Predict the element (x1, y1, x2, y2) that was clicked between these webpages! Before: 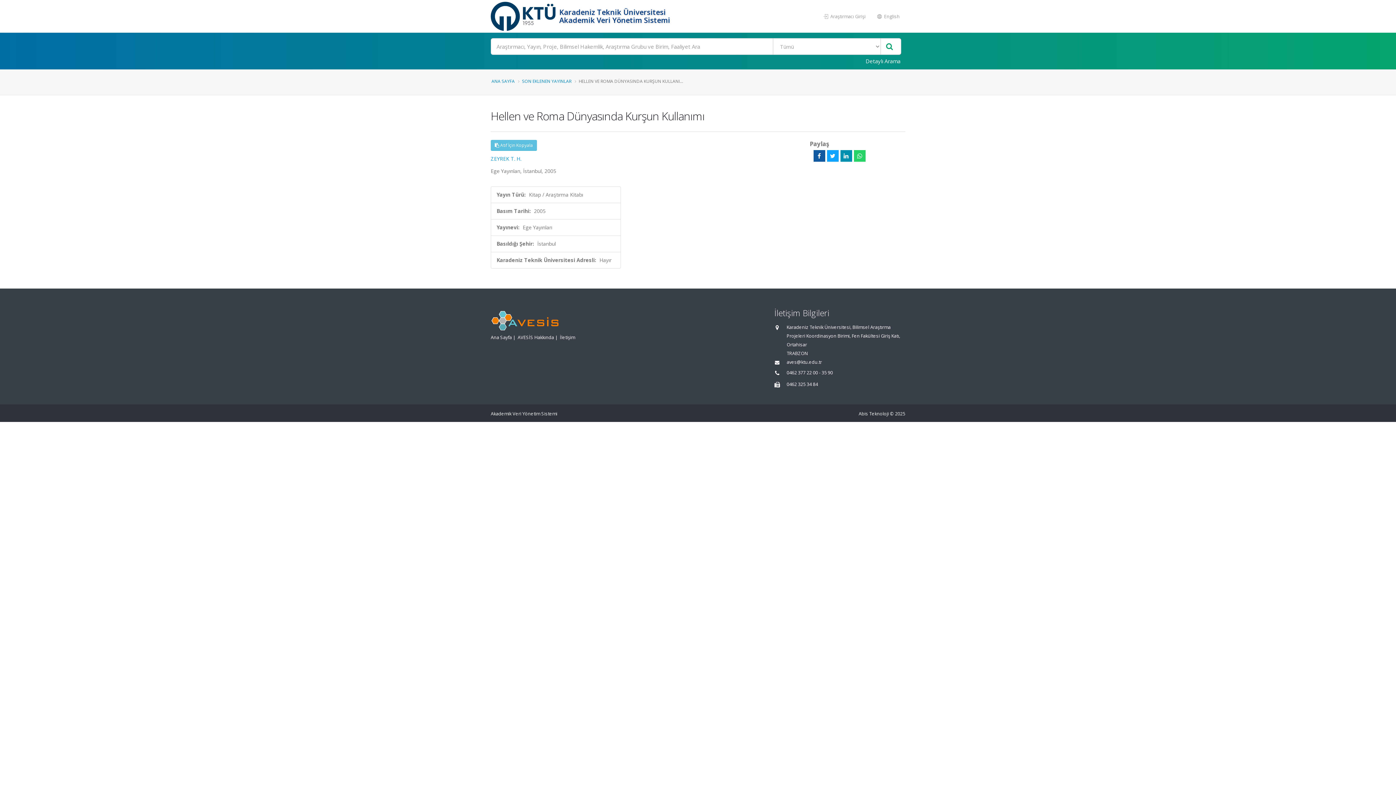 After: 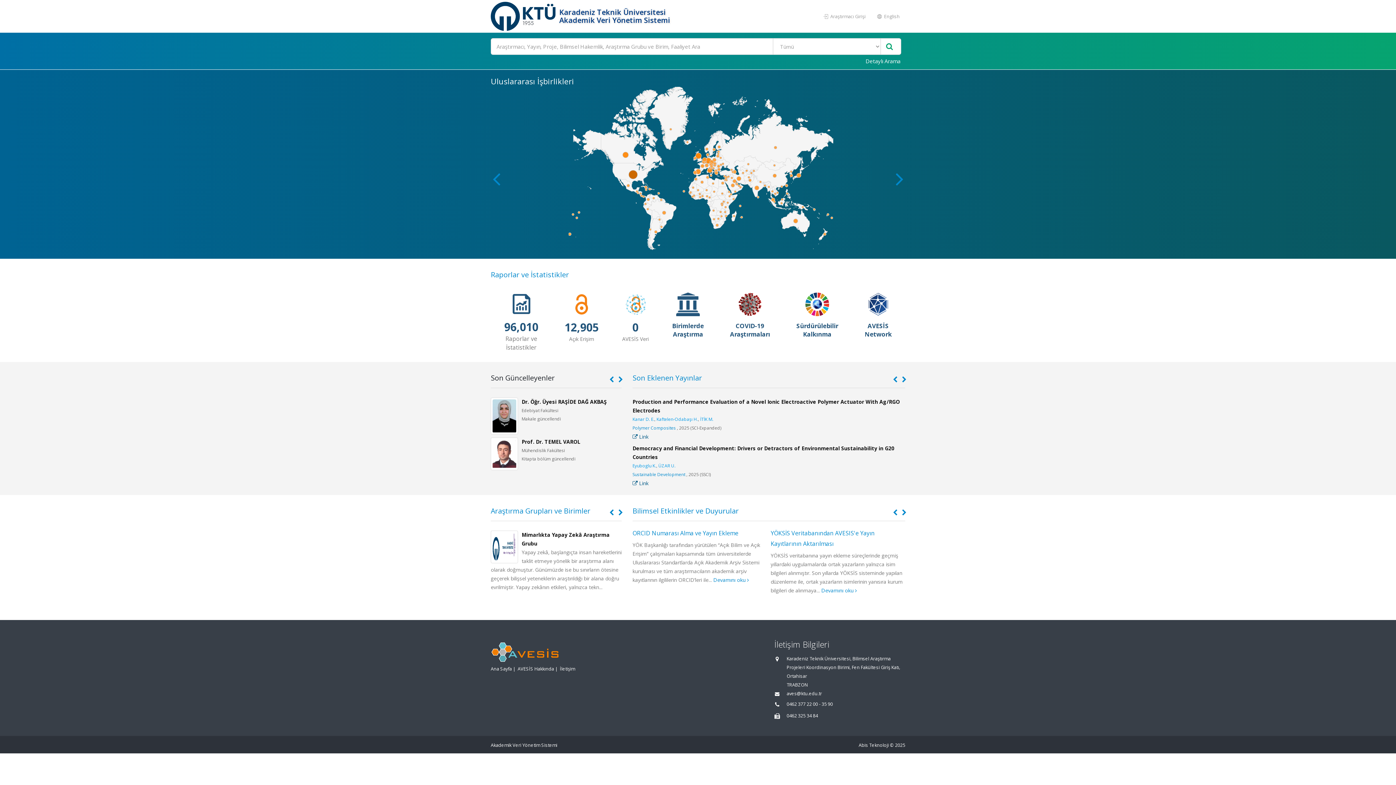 Action: bbox: (491, 78, 514, 84) label: ANA SAYFA